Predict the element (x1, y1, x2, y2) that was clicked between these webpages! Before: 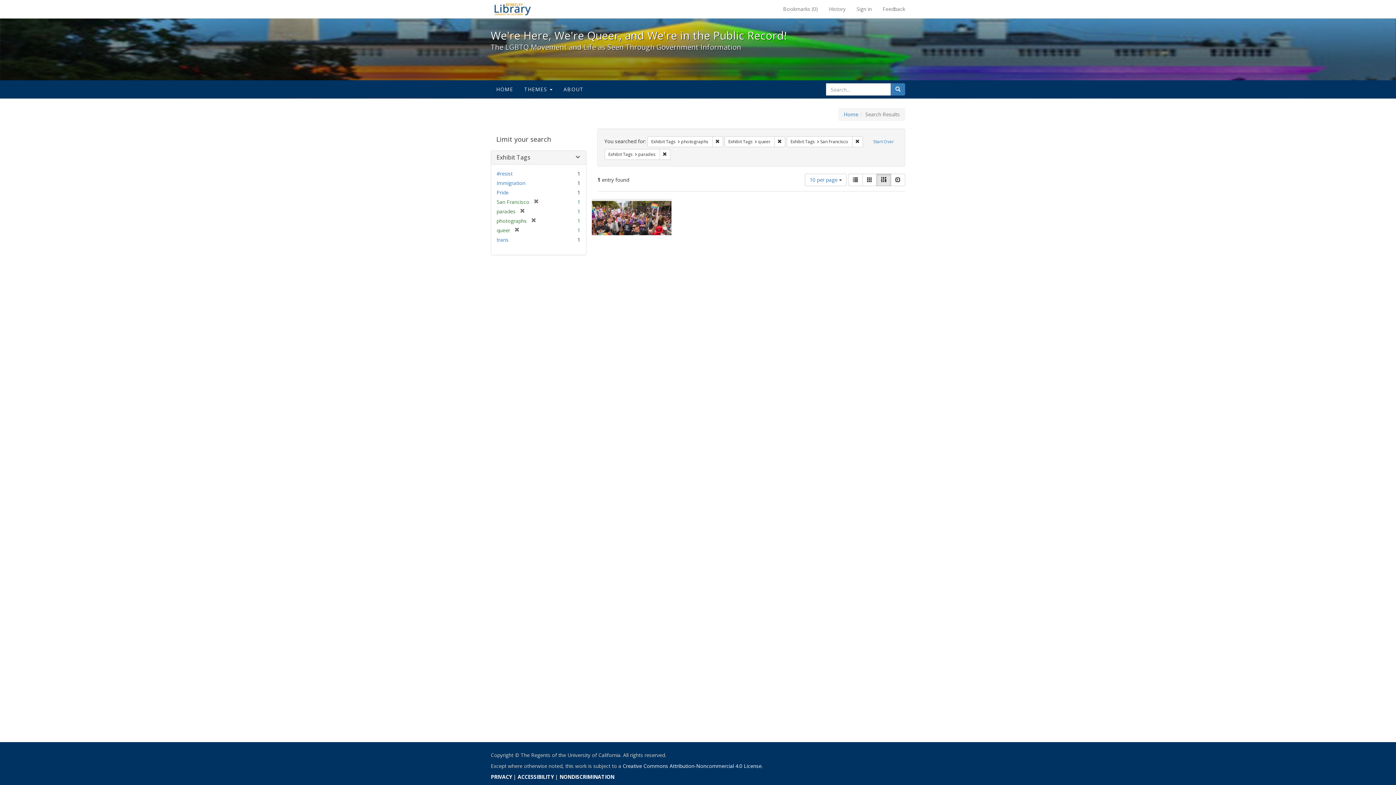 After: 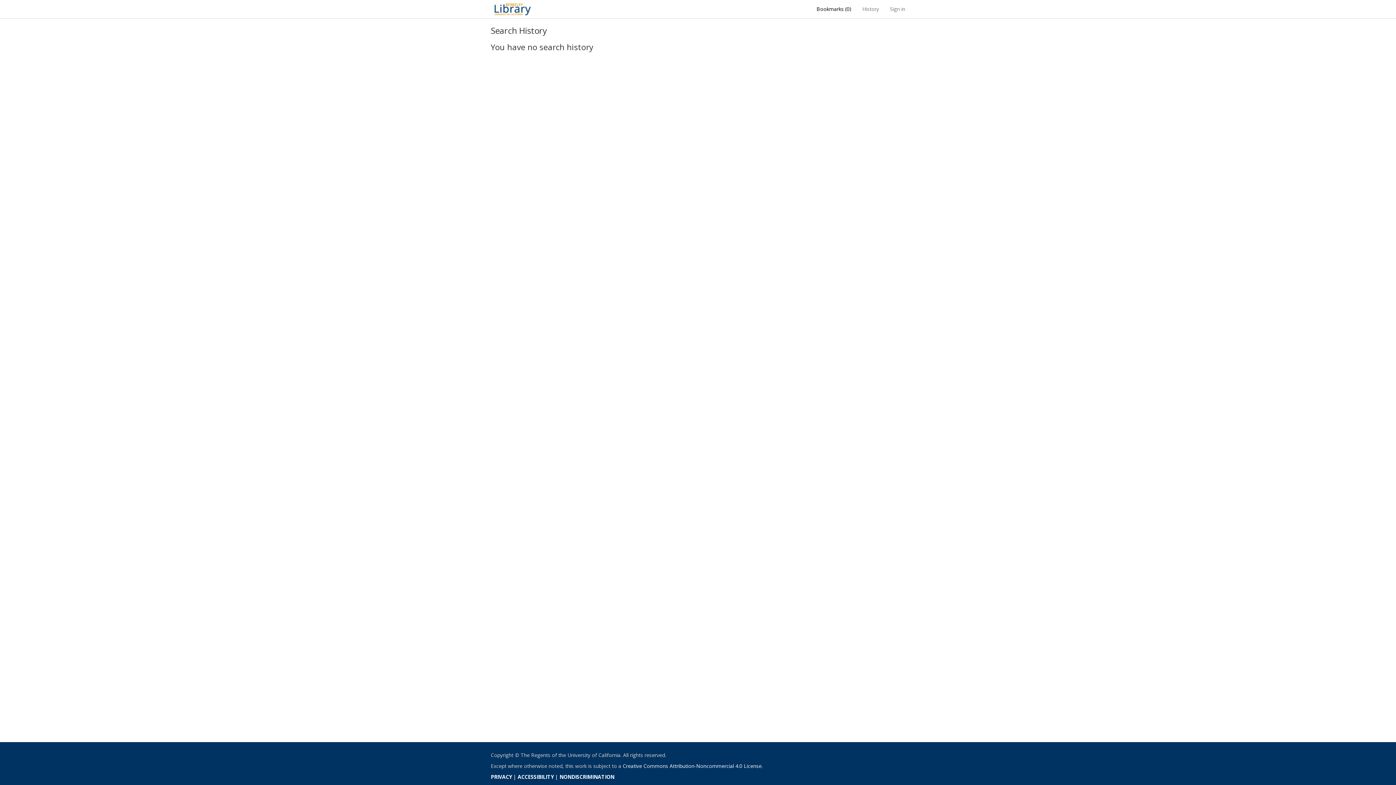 Action: bbox: (823, 0, 851, 18) label: History